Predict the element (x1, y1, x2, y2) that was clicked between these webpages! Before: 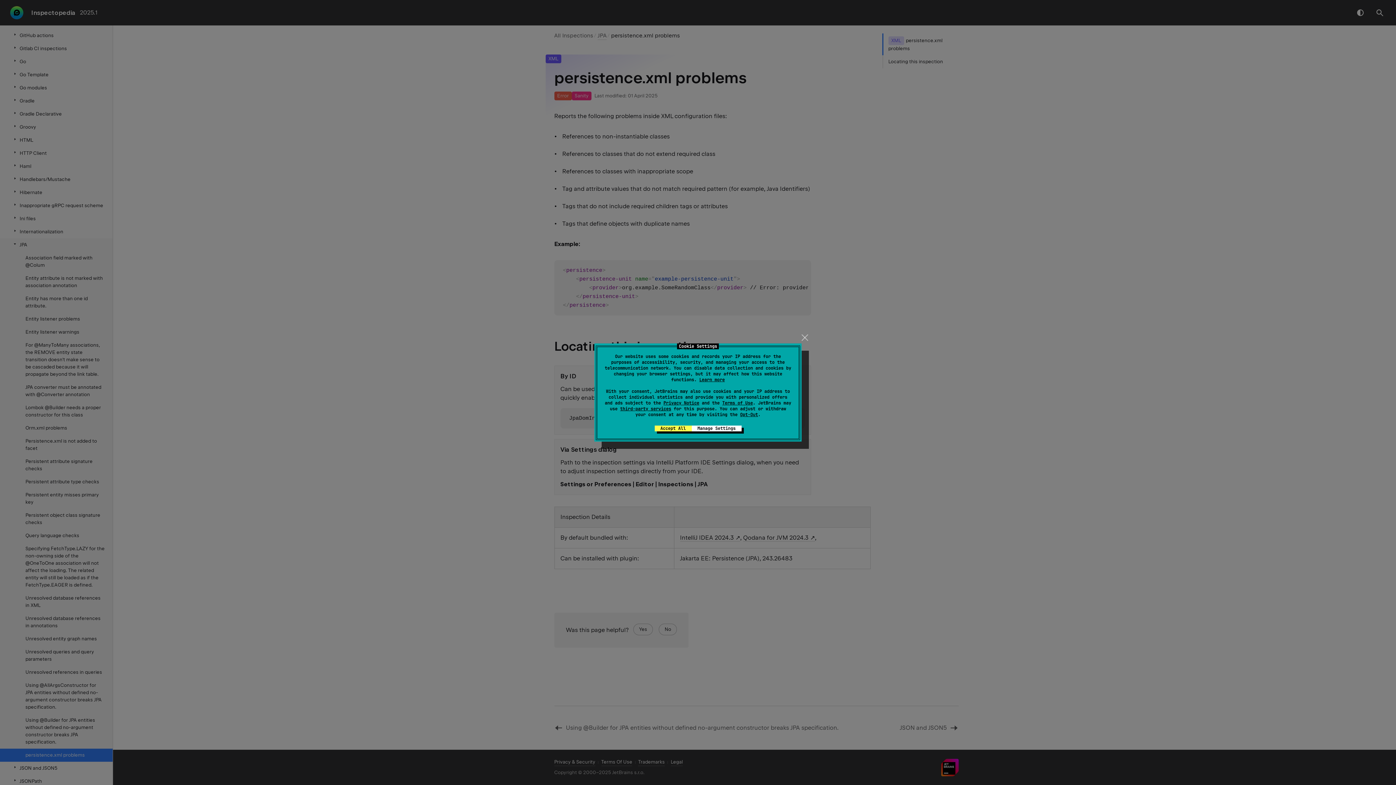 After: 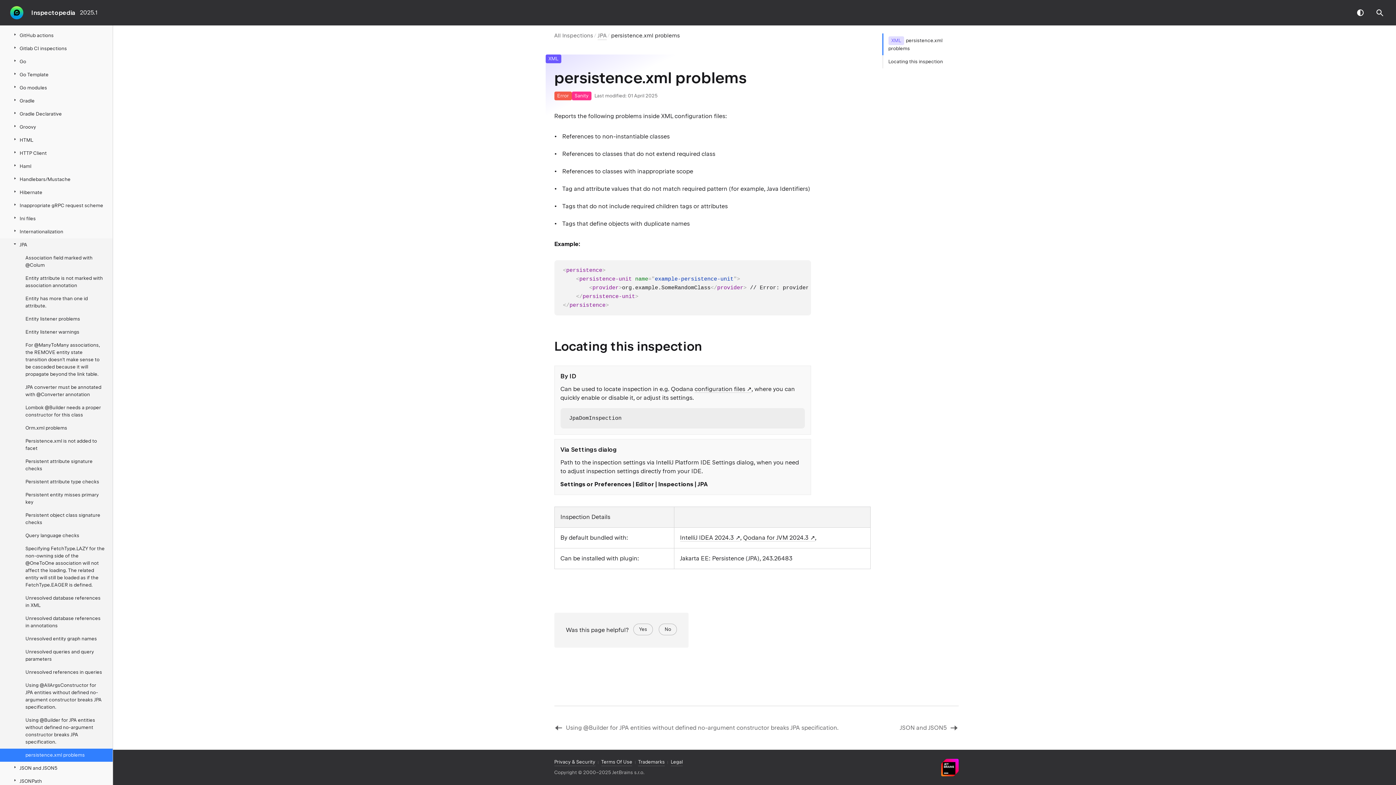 Action: label: Accept All bbox: (654, 425, 691, 431)